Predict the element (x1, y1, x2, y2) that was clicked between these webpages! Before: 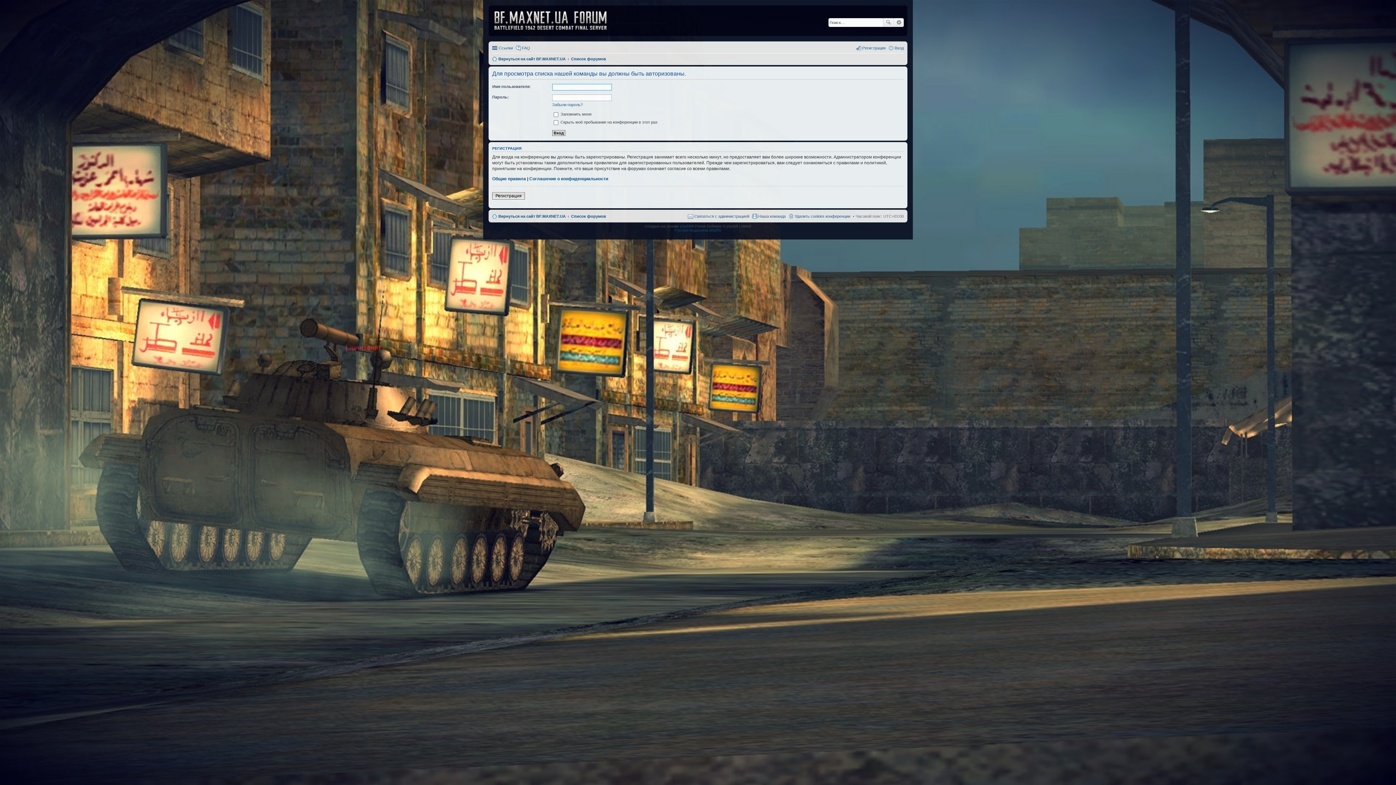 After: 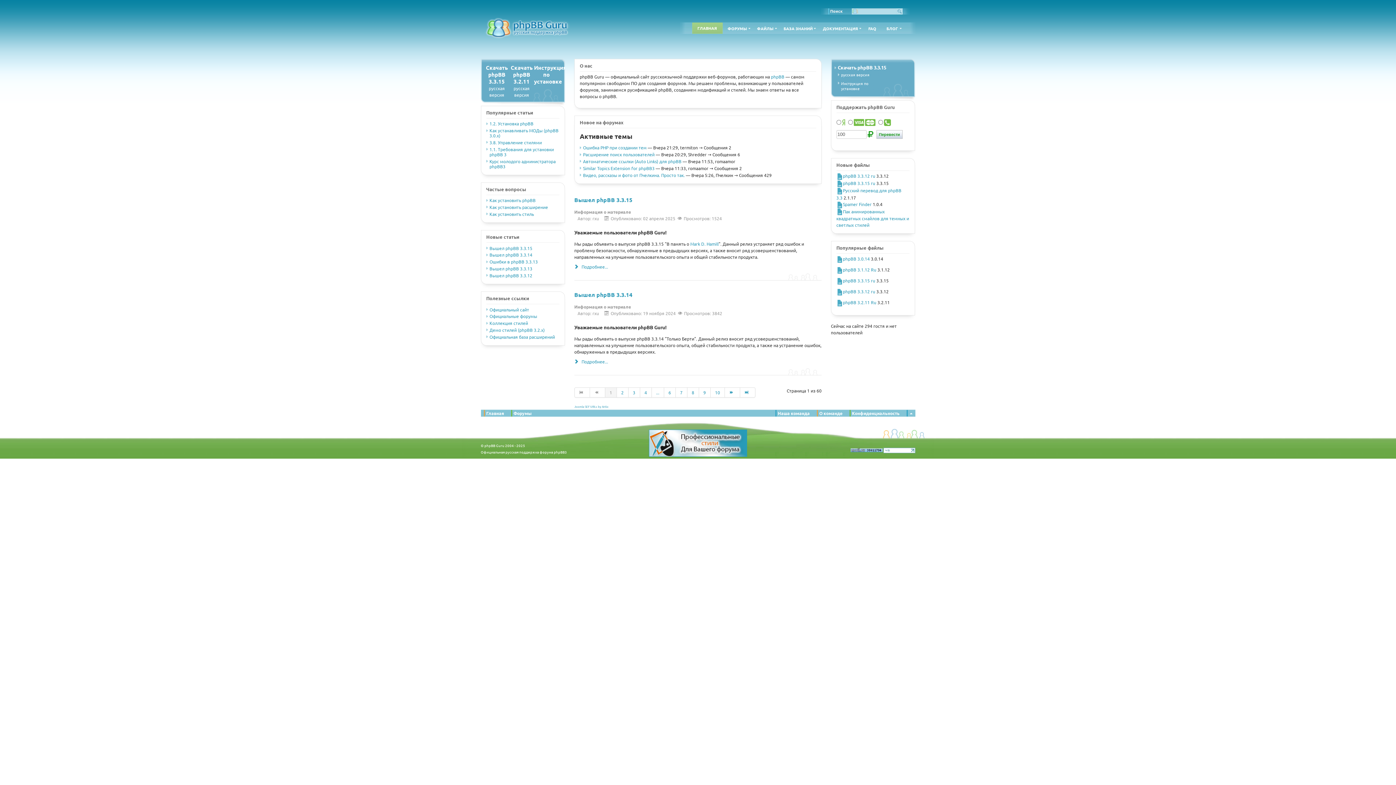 Action: bbox: (675, 228, 721, 232) label: Русская поддержка phpBB